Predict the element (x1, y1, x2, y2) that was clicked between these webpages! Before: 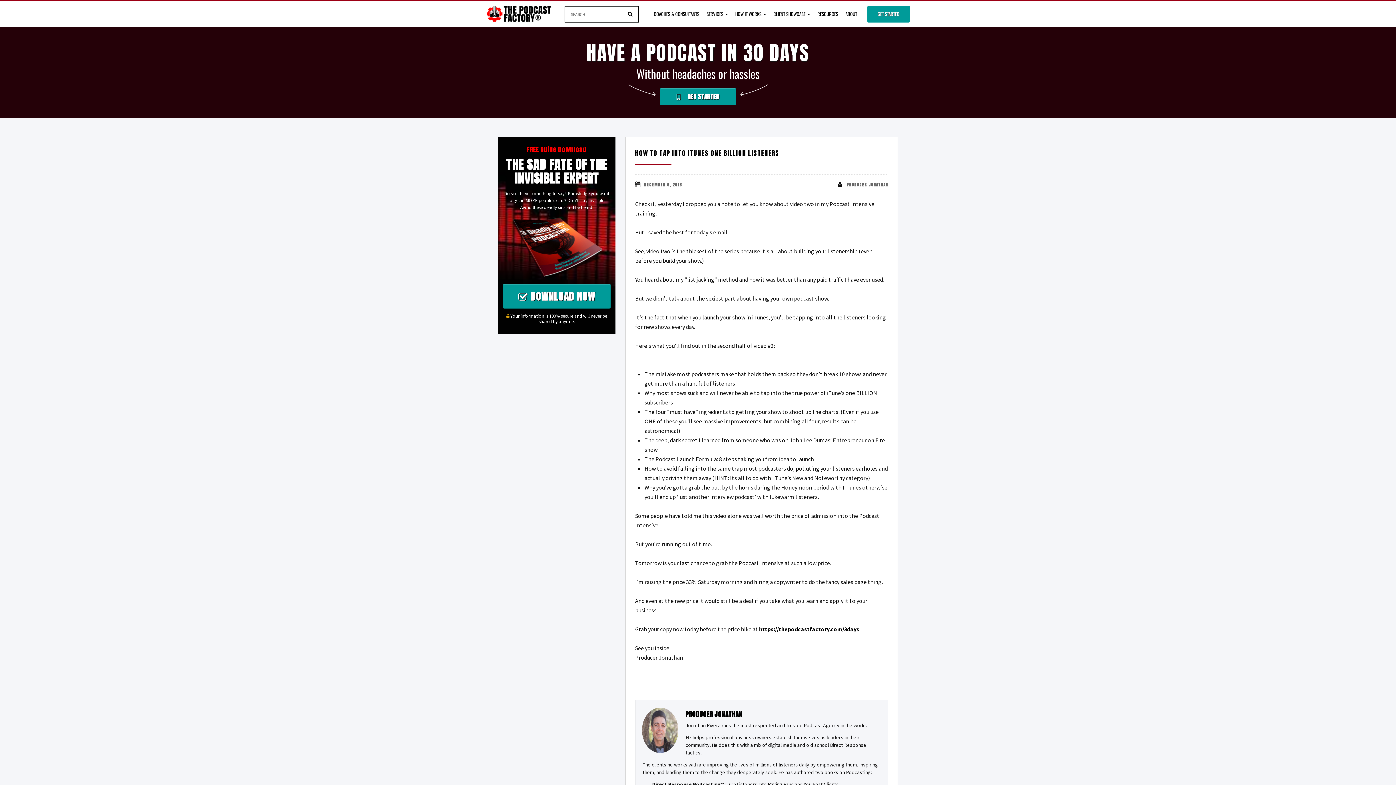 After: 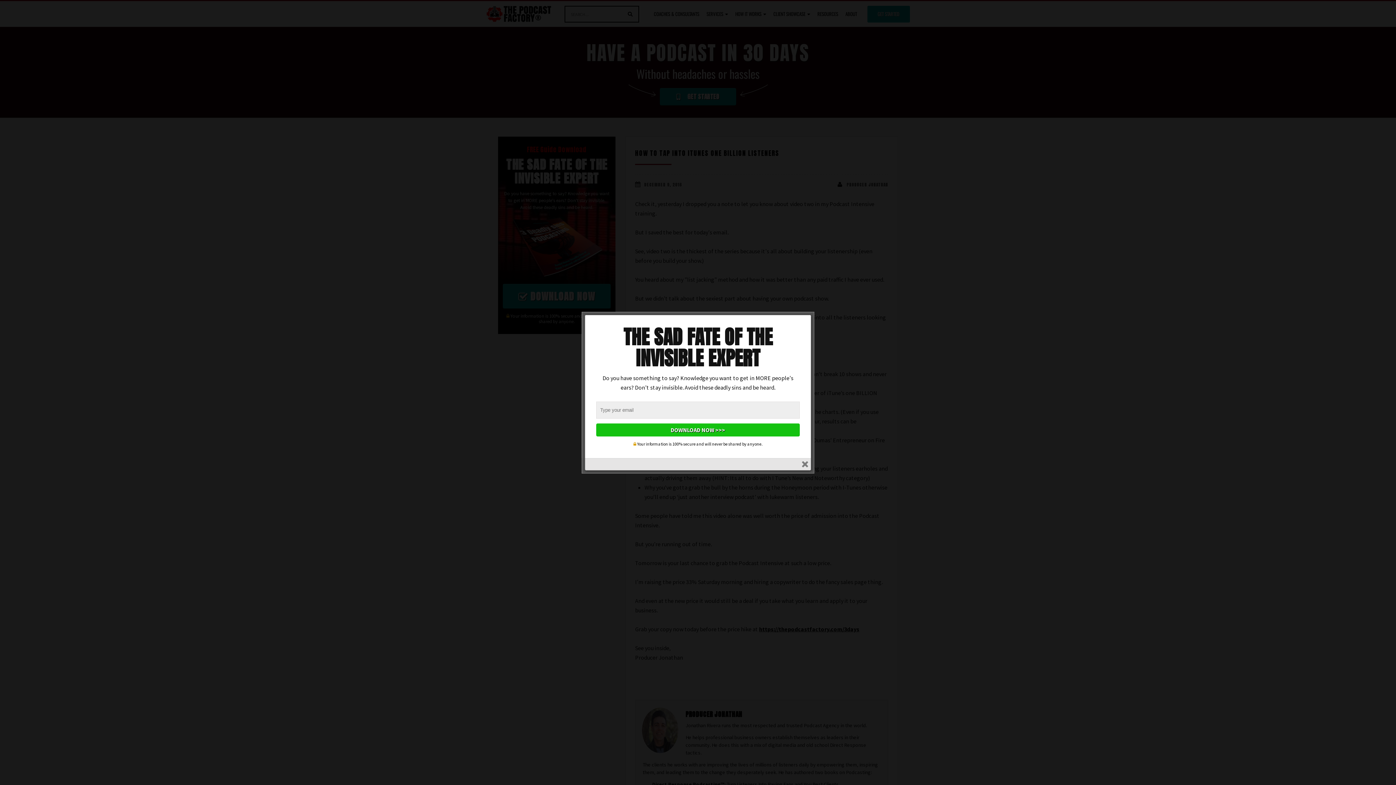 Action: label:  DOWNLOAD NOW bbox: (502, 284, 610, 308)